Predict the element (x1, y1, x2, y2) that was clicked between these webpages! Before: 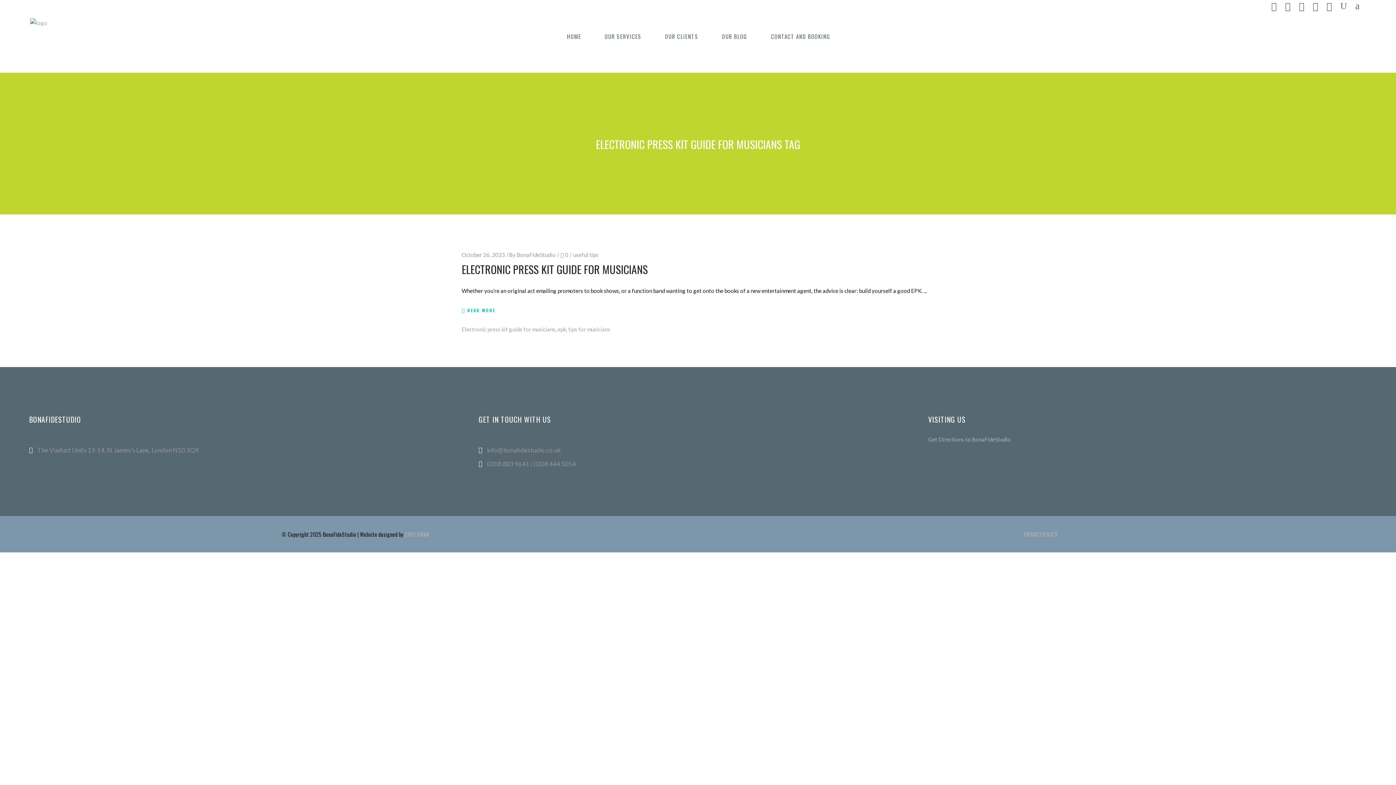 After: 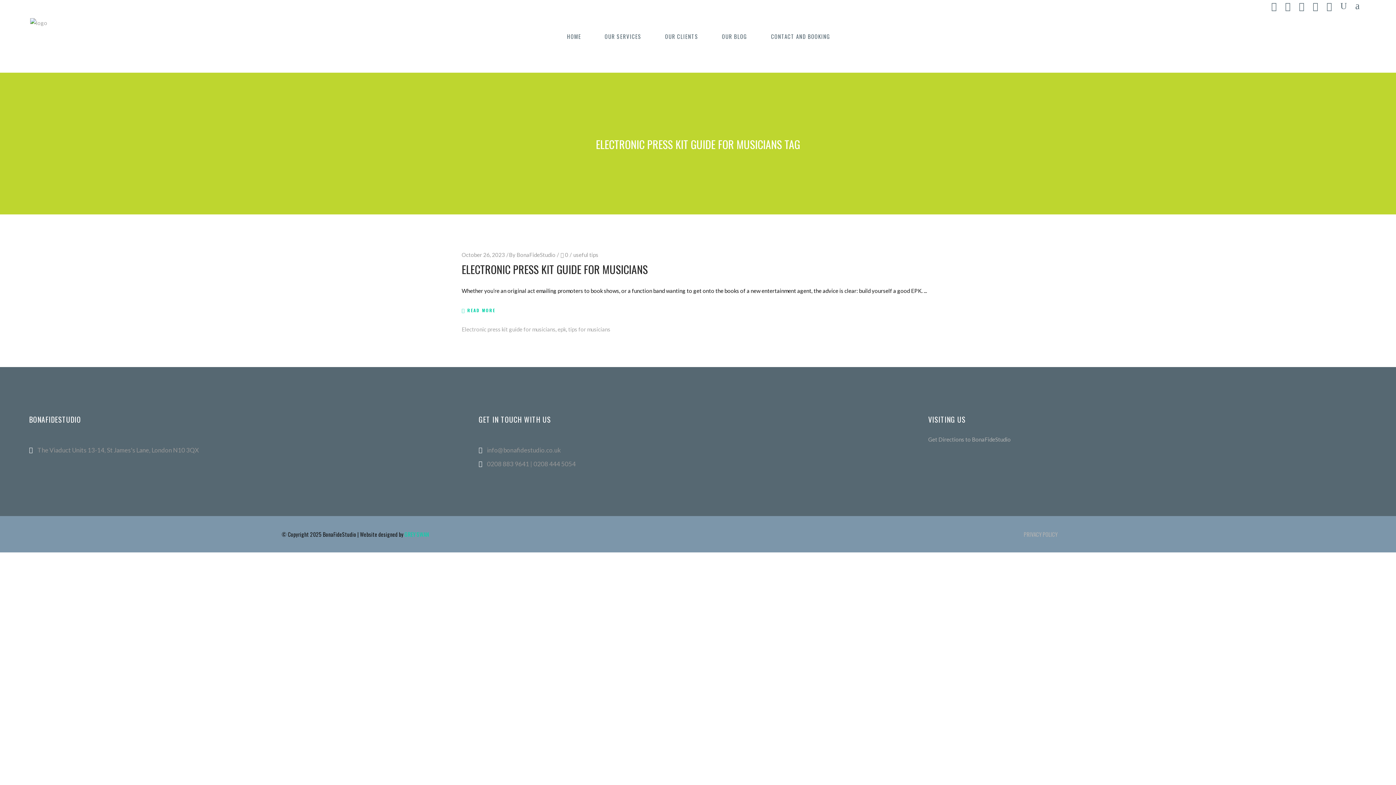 Action: label: GREY SWAN bbox: (404, 530, 429, 538)